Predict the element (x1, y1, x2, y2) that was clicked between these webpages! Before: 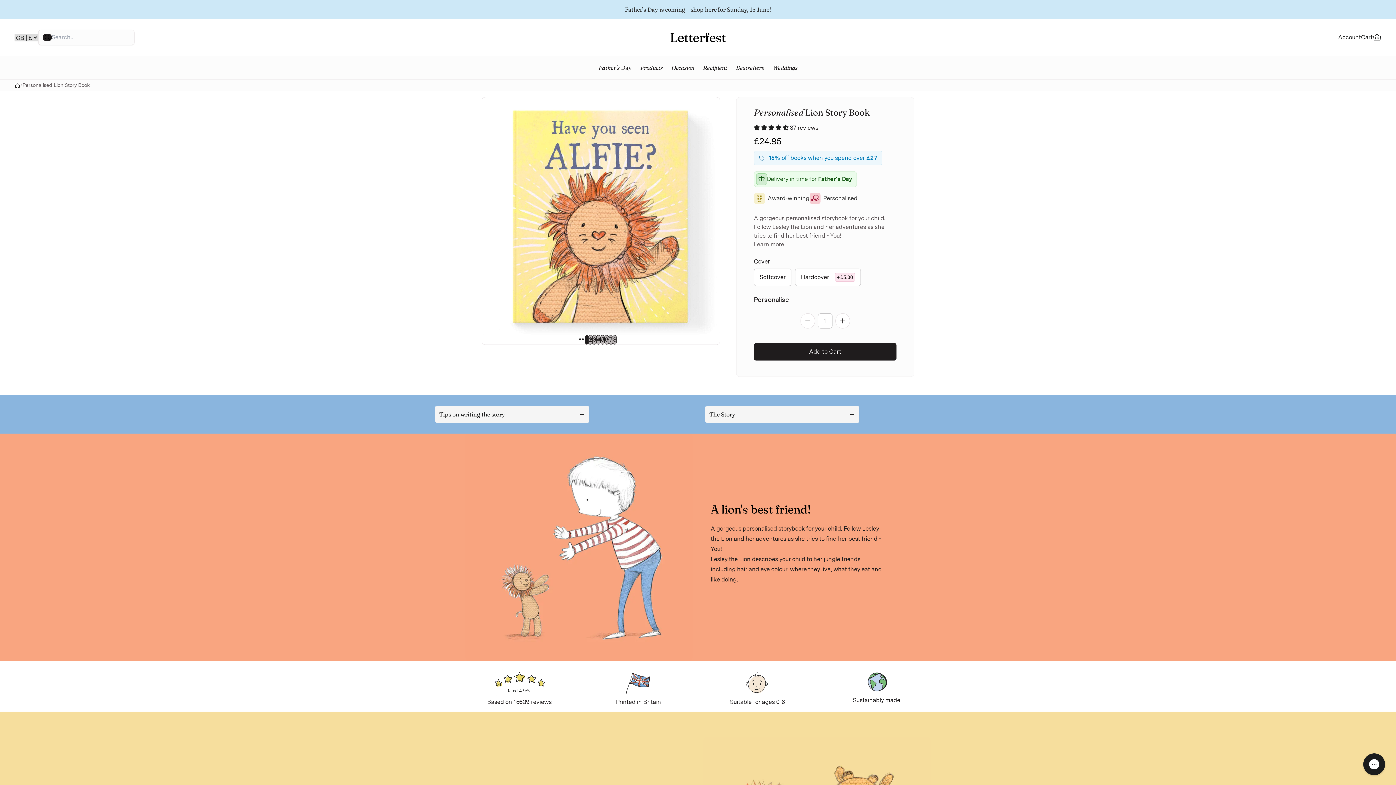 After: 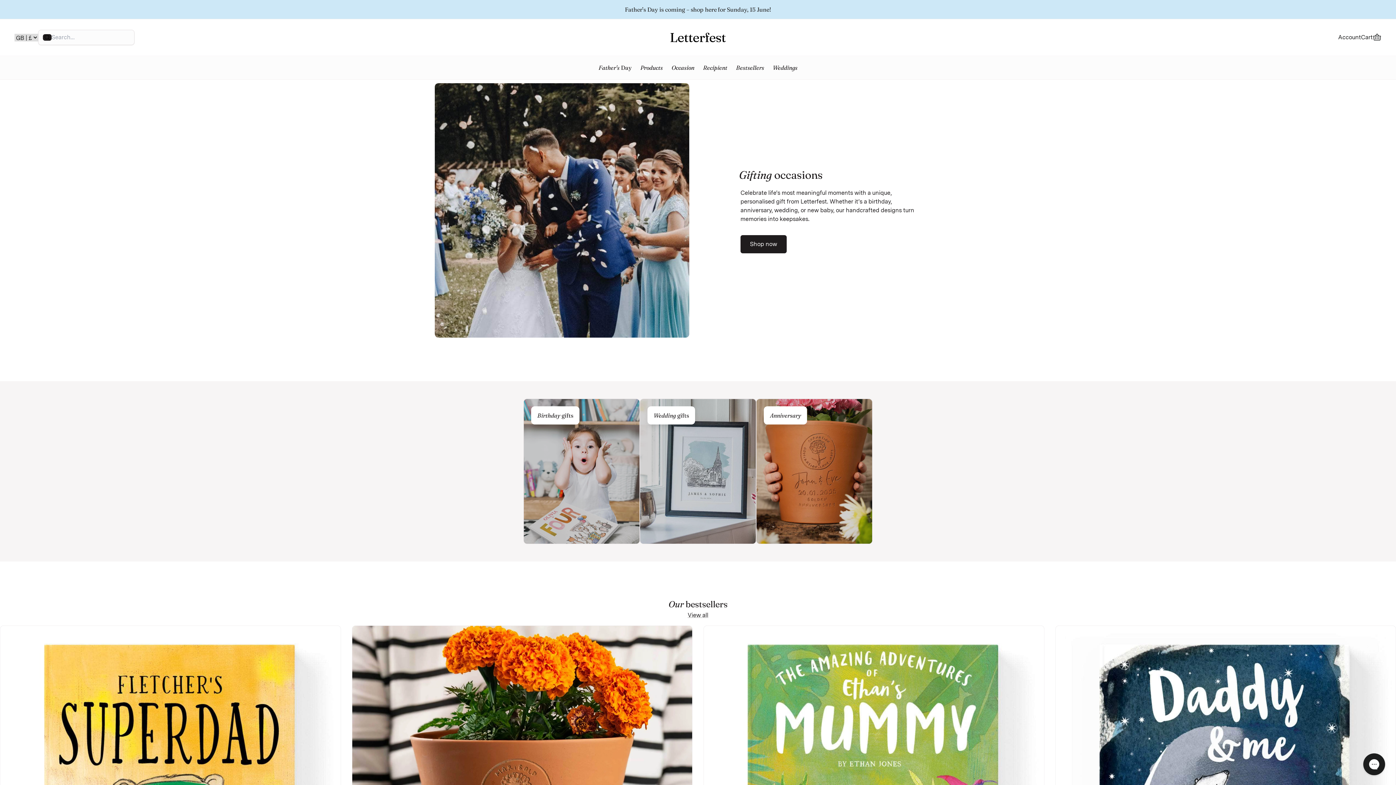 Action: label: Occasion bbox: (667, 60, 698, 75)